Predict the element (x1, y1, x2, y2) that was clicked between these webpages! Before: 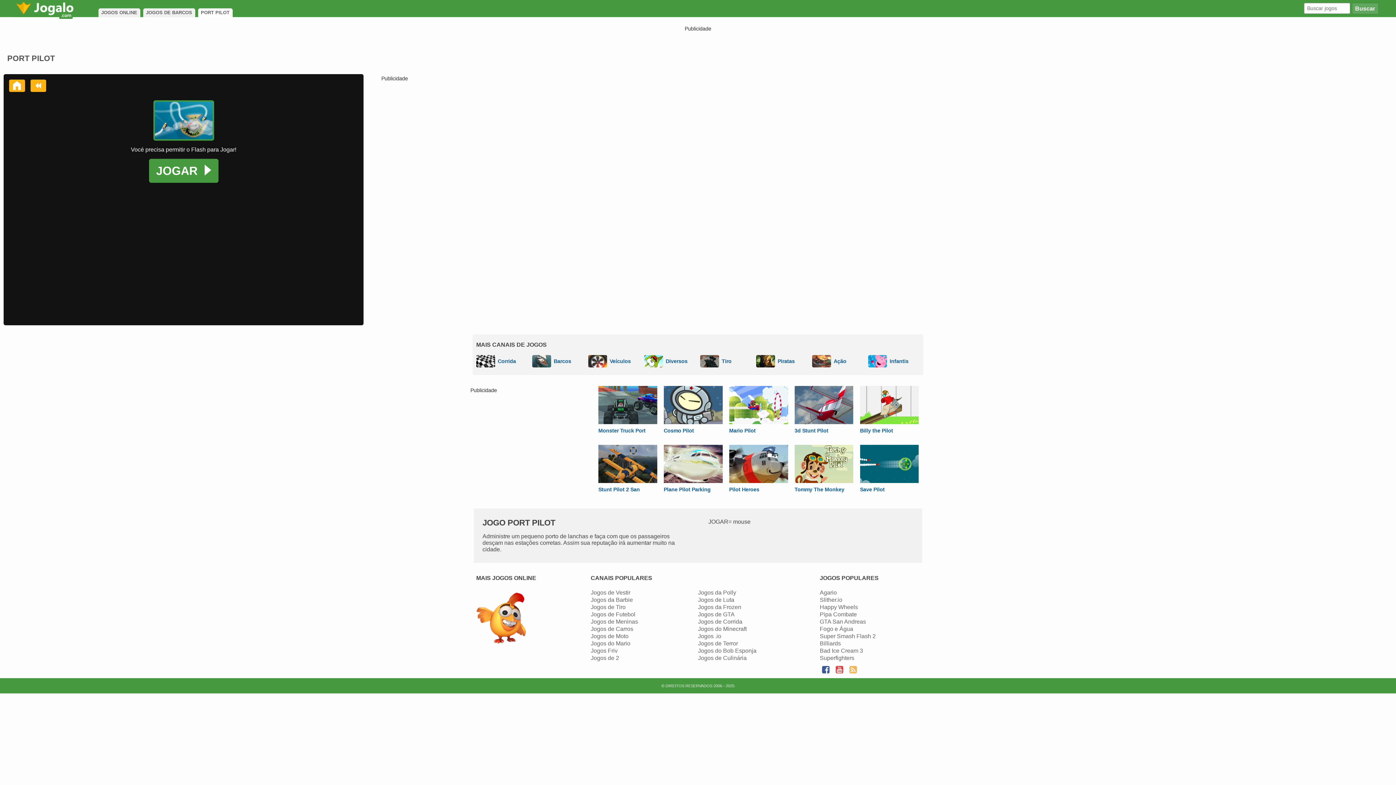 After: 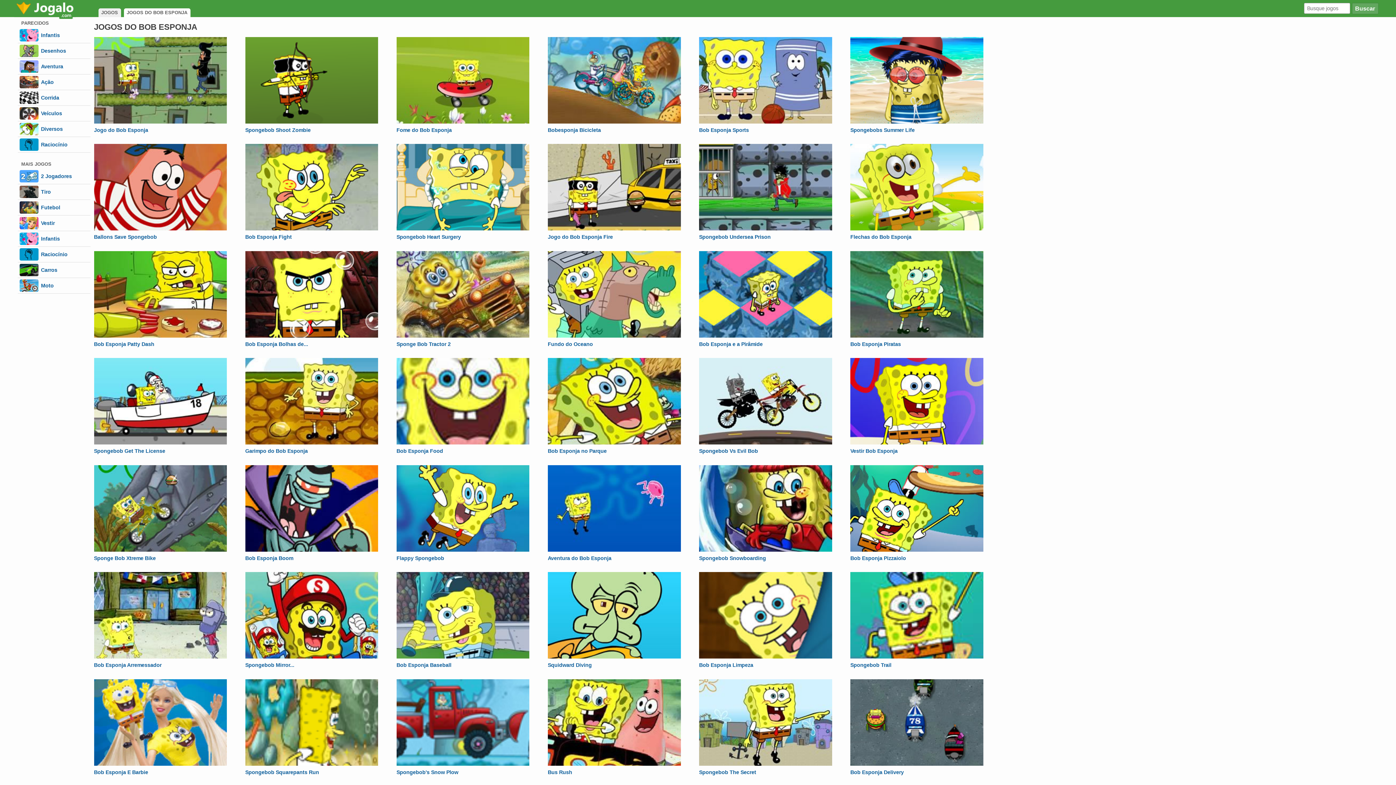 Action: label: Jogos do Bob Esponja bbox: (698, 648, 756, 654)